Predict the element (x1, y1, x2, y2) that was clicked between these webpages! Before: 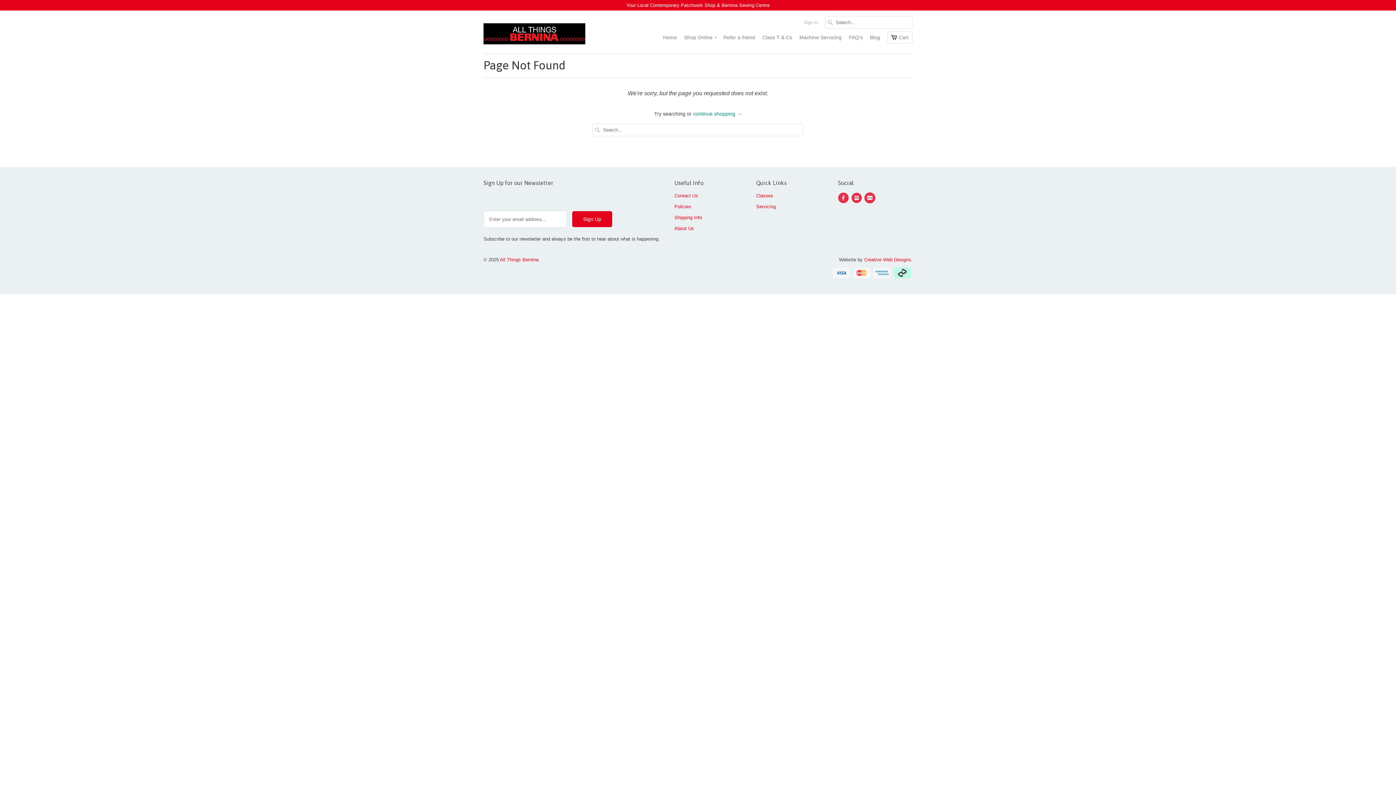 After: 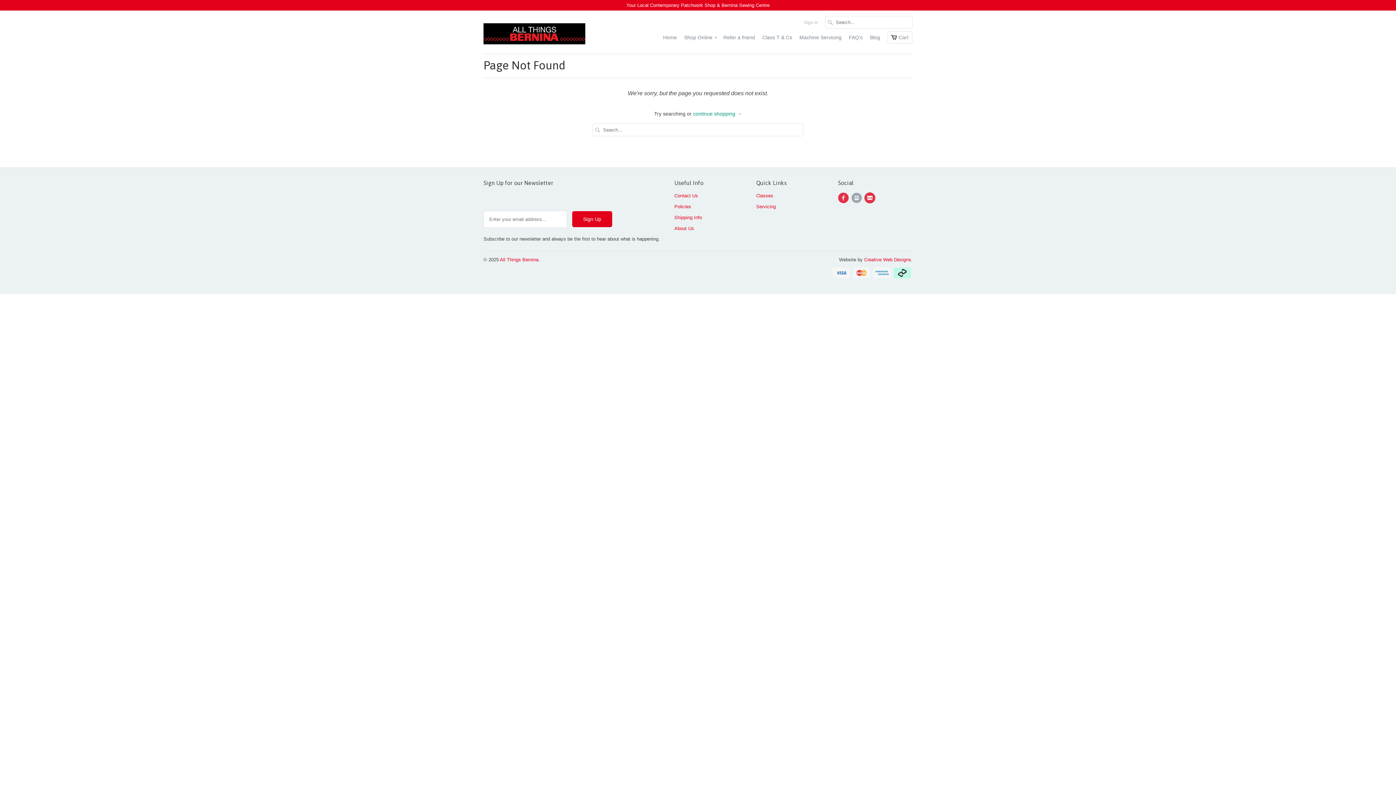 Action: bbox: (851, 192, 864, 203)